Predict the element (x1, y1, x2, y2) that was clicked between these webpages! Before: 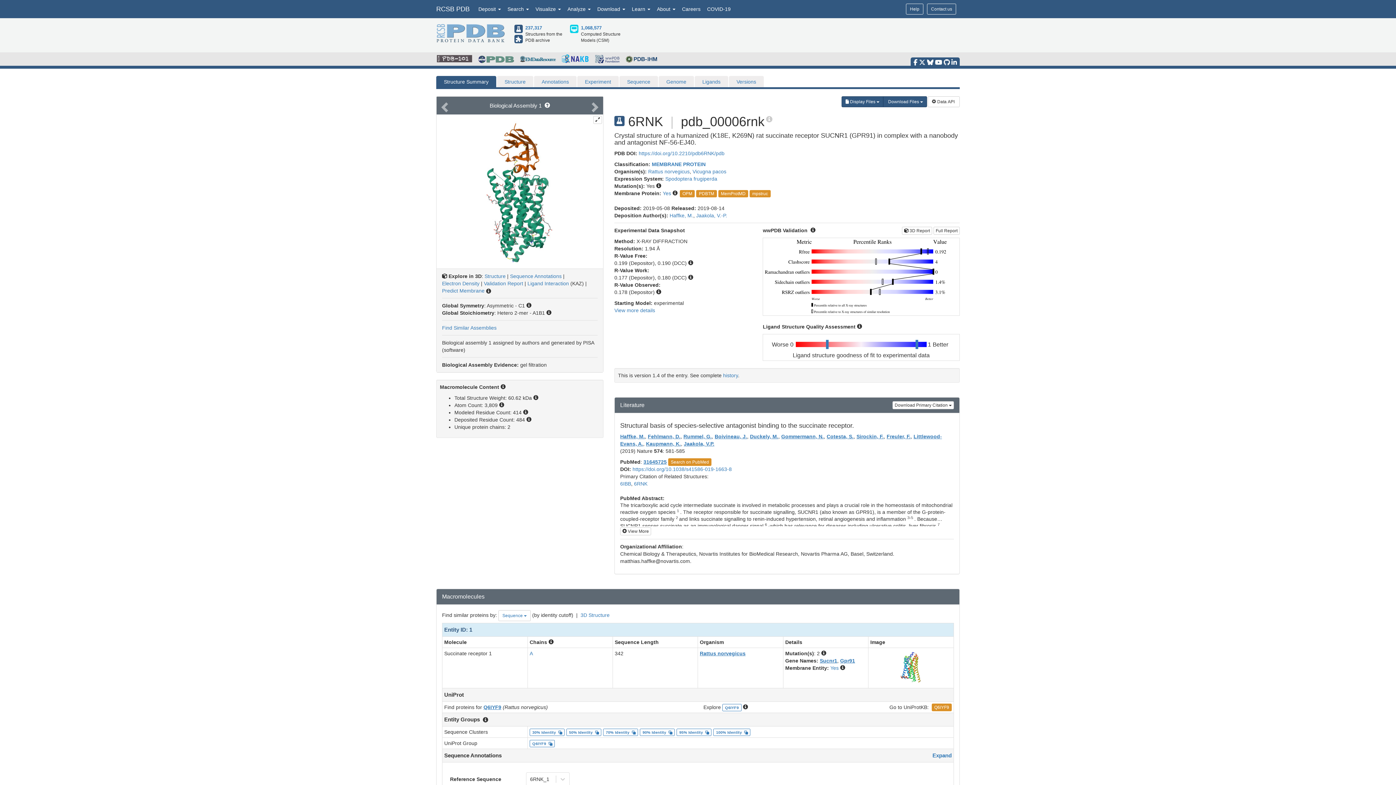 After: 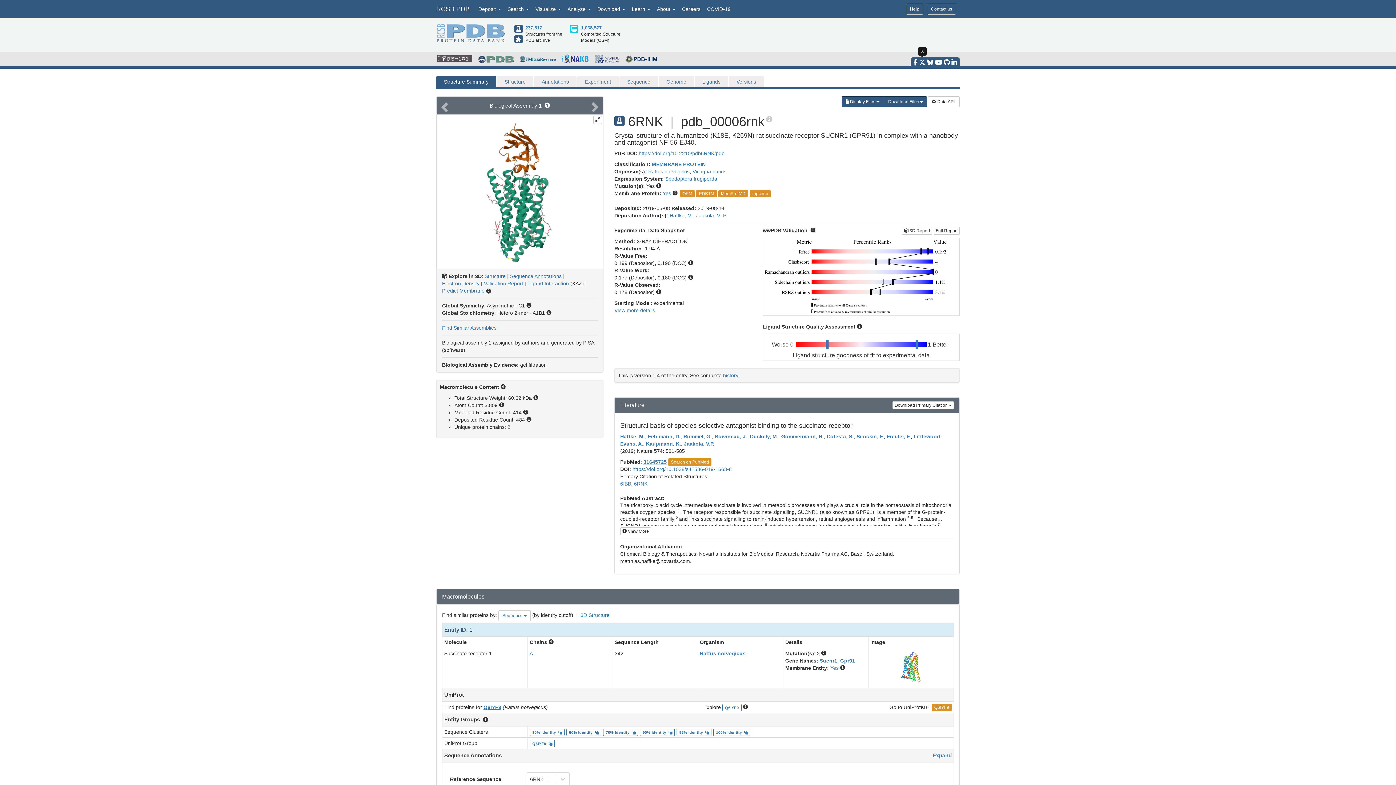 Action: bbox: (919, 58, 925, 65)